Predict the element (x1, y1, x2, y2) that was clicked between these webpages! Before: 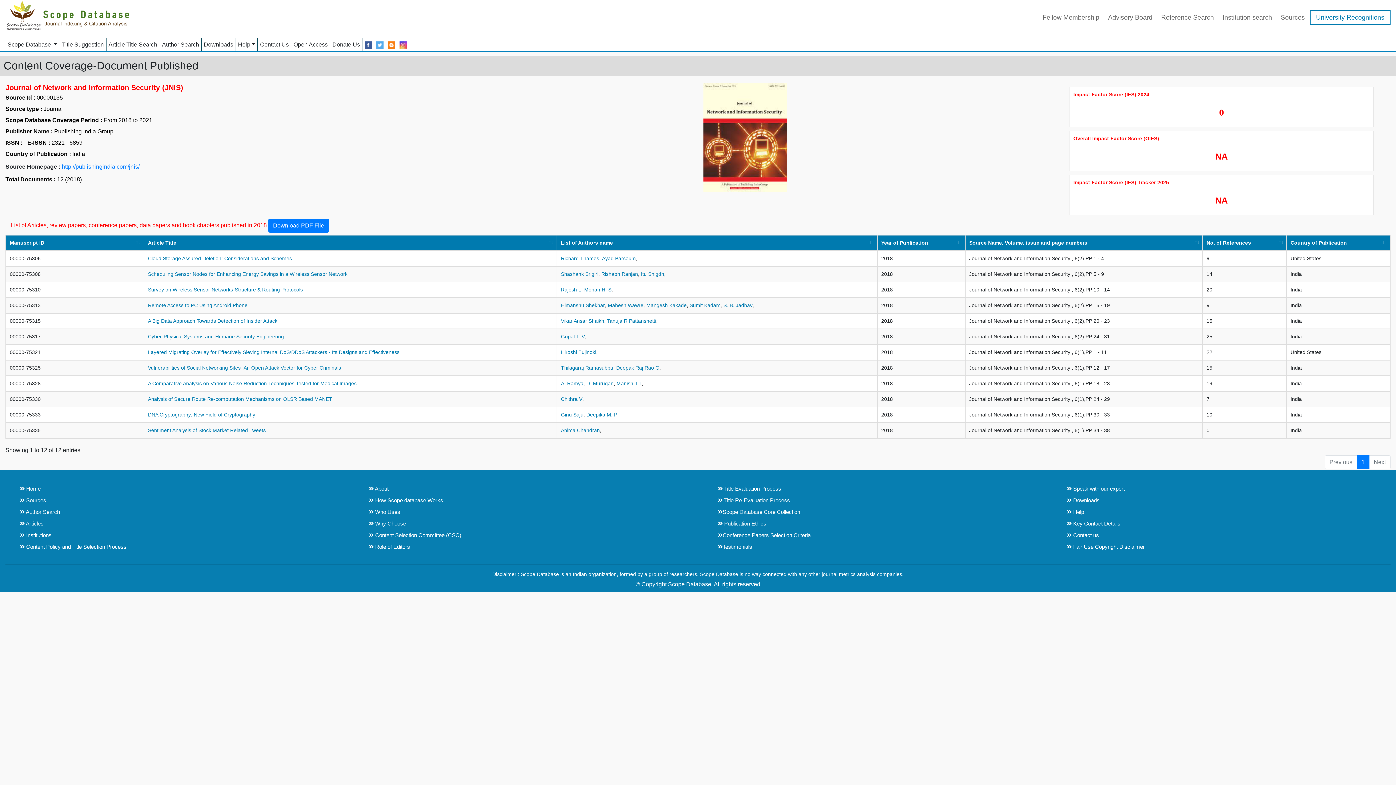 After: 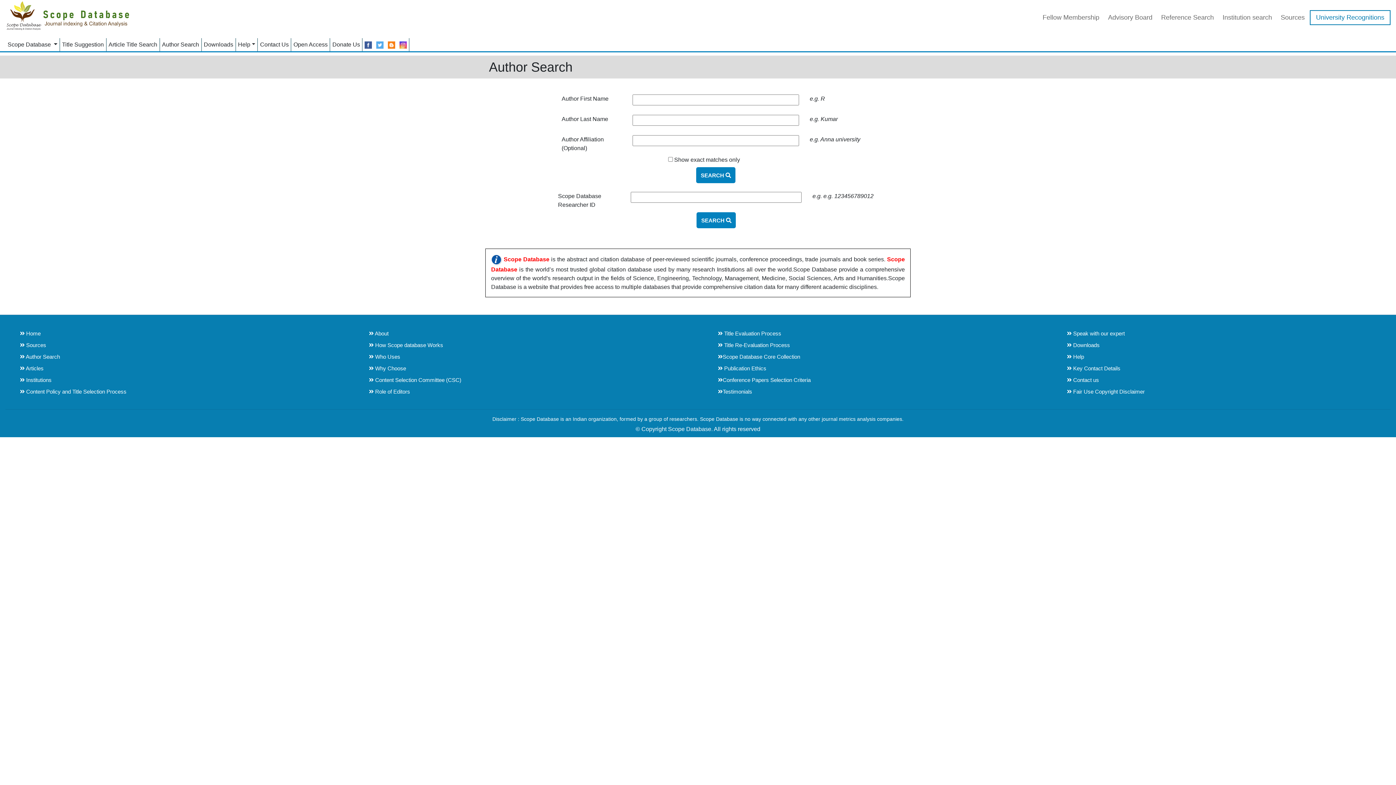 Action: bbox: (20, 294, 60, 306) label:  Author Search